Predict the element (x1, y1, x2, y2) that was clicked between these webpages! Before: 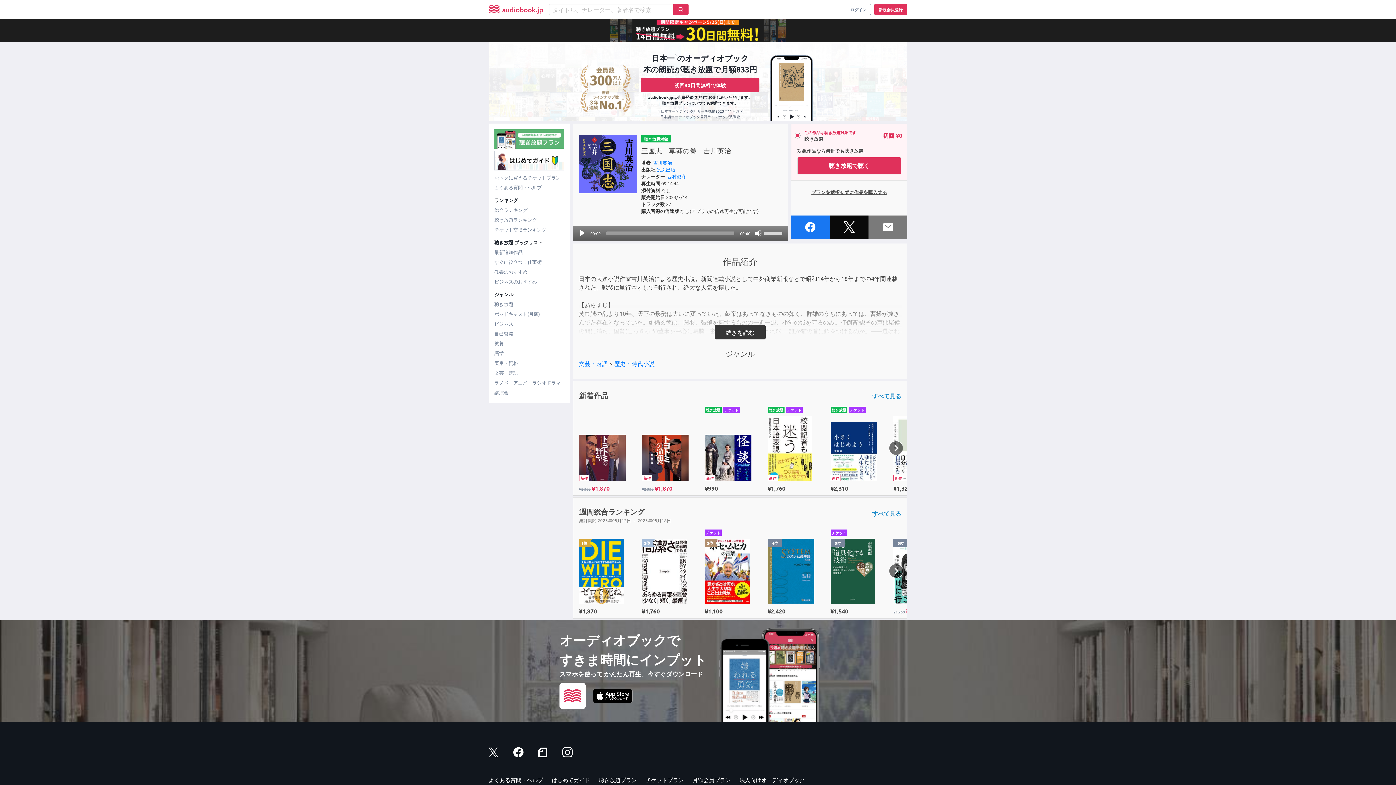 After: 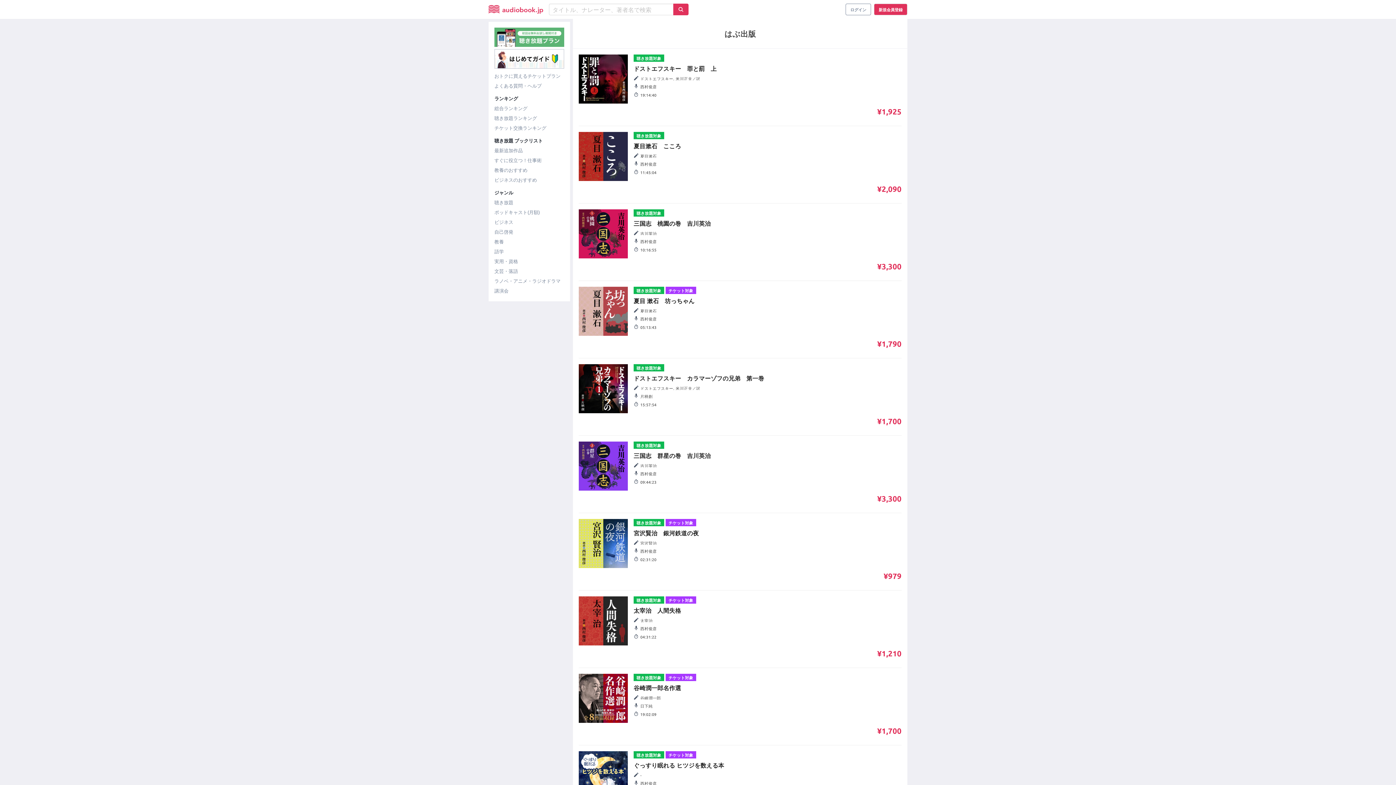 Action: label: はぶ出版 bbox: (656, 166, 675, 172)